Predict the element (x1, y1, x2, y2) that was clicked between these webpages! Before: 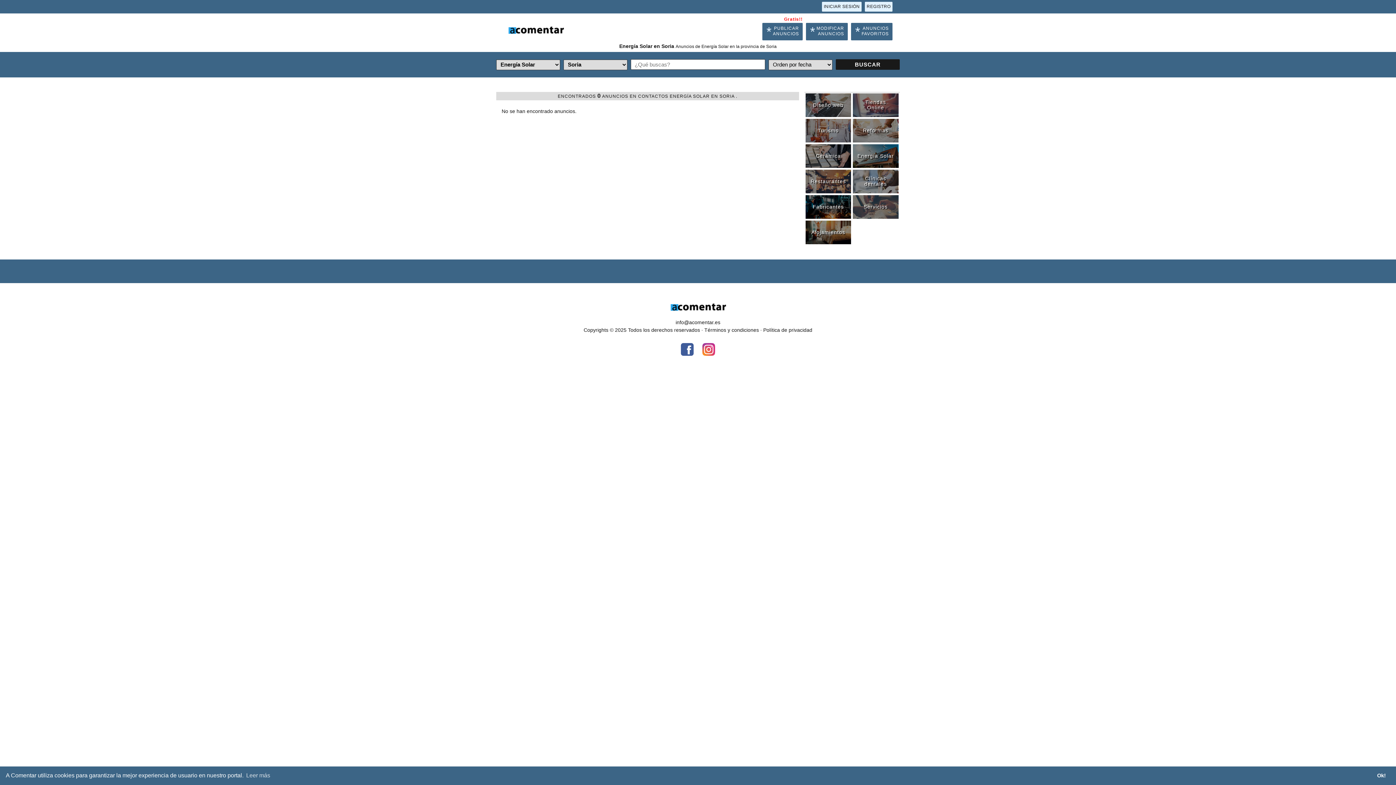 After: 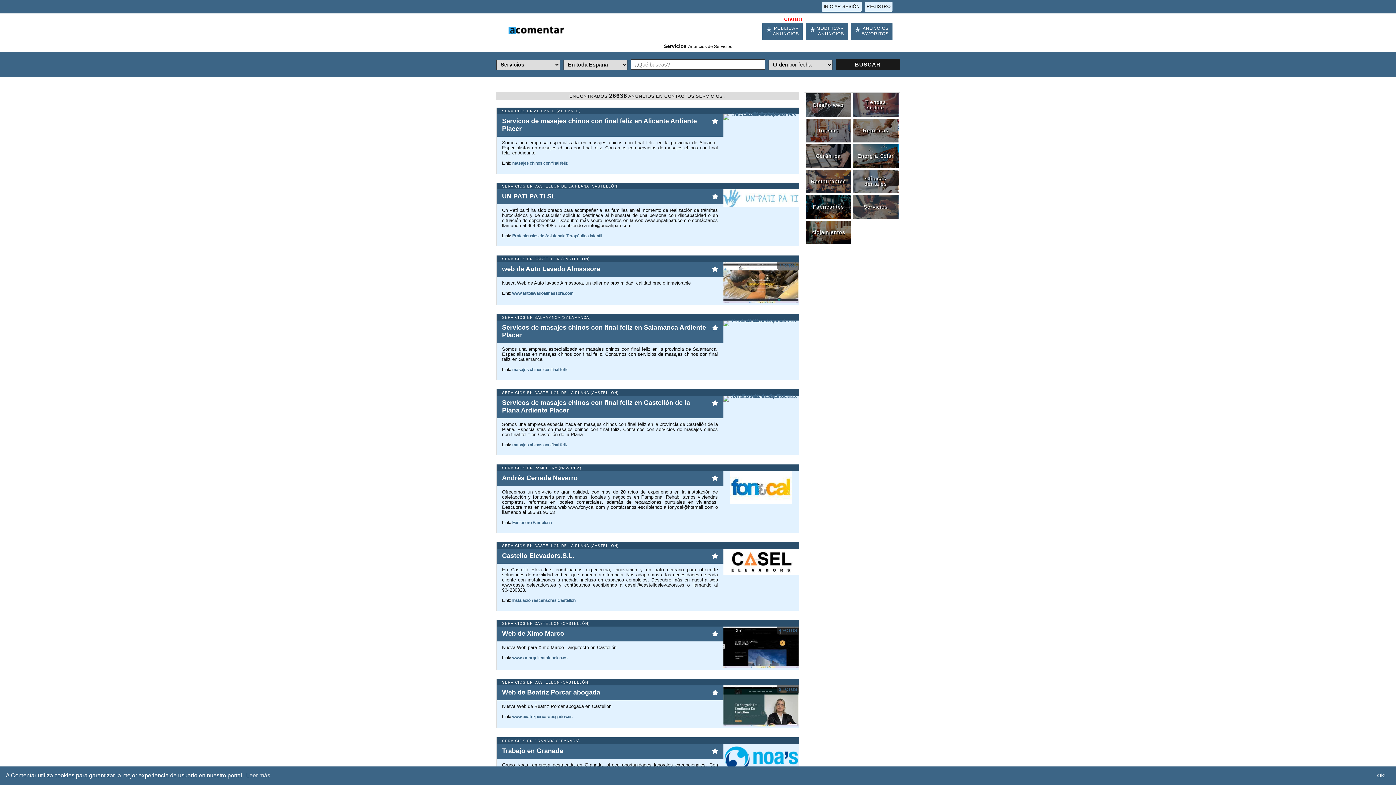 Action: bbox: (853, 195, 898, 218) label: Servicios